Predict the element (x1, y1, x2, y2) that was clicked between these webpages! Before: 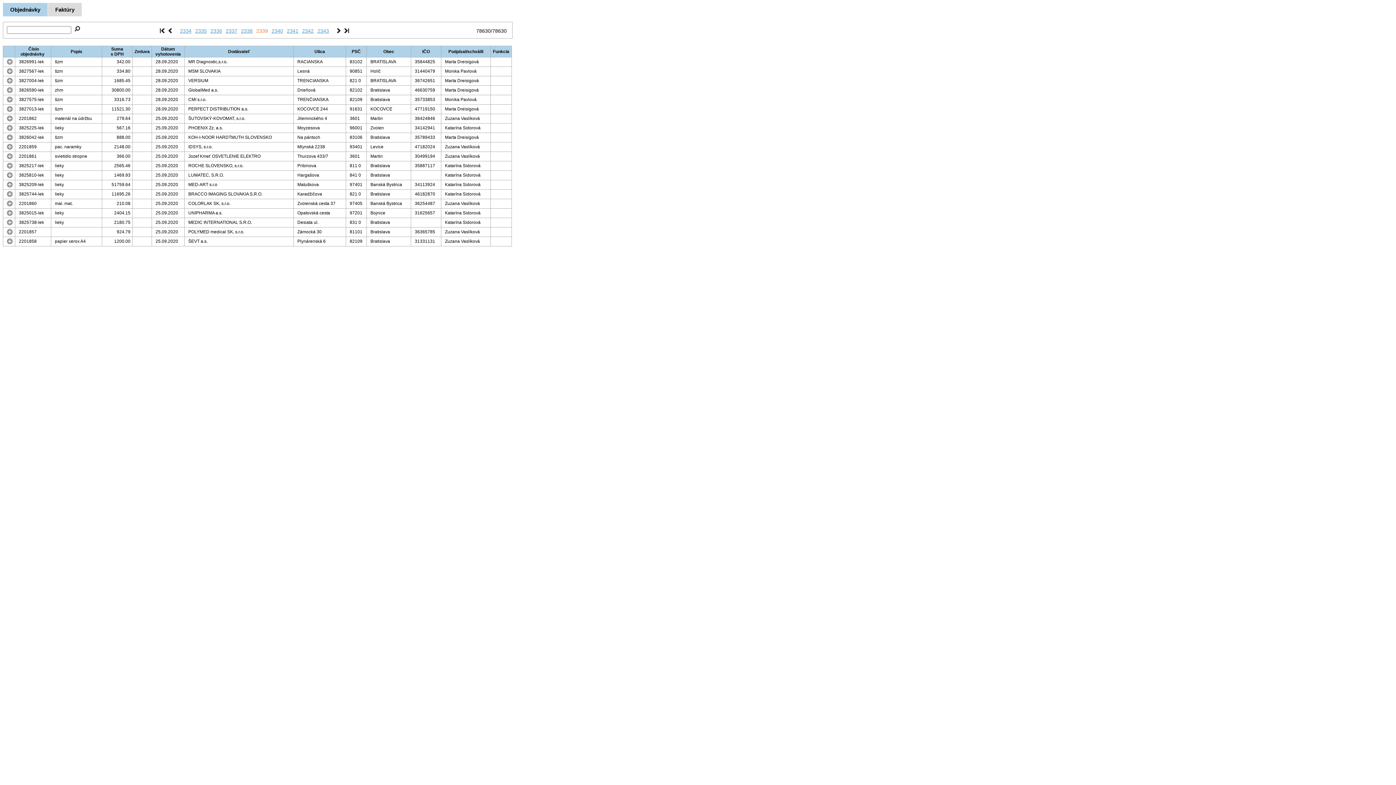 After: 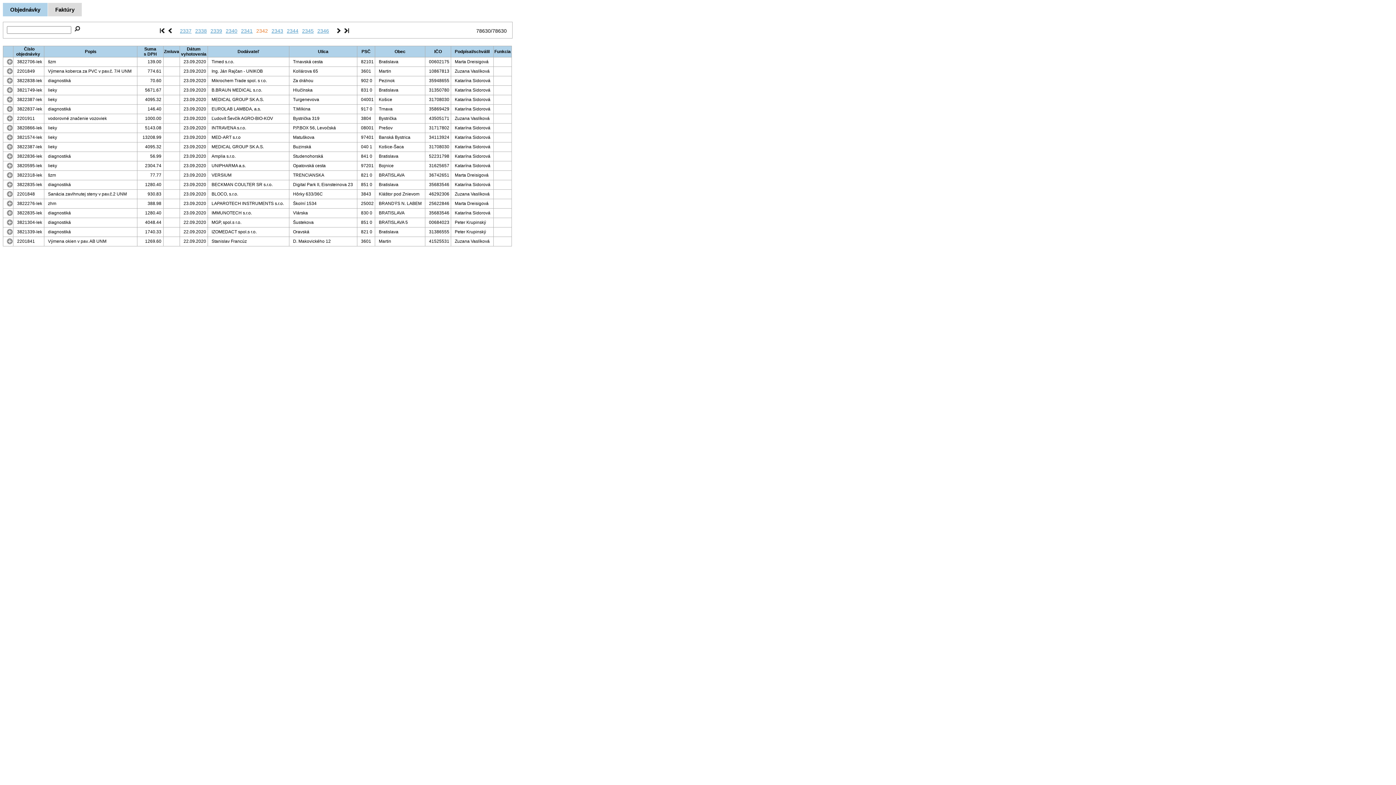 Action: label: 2342 bbox: (302, 28, 313, 33)